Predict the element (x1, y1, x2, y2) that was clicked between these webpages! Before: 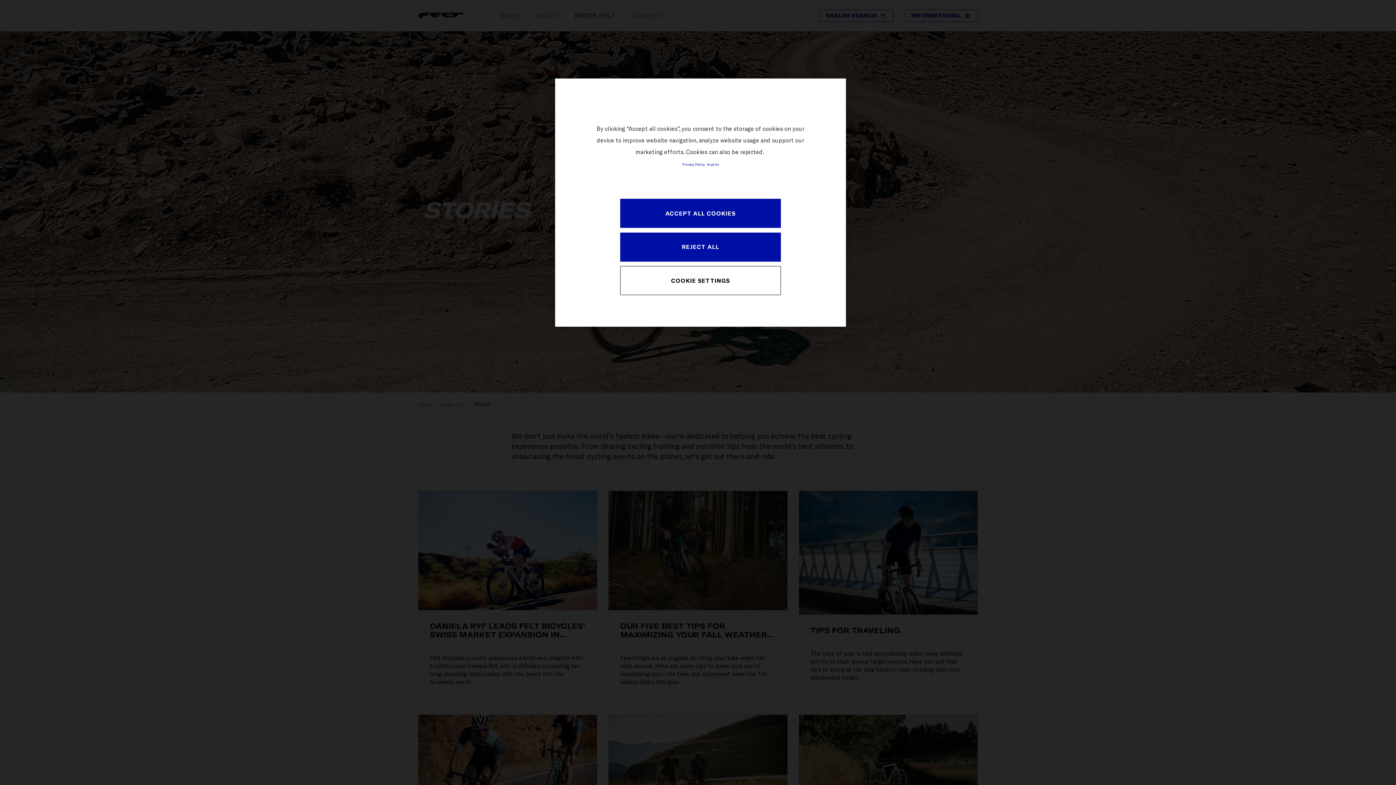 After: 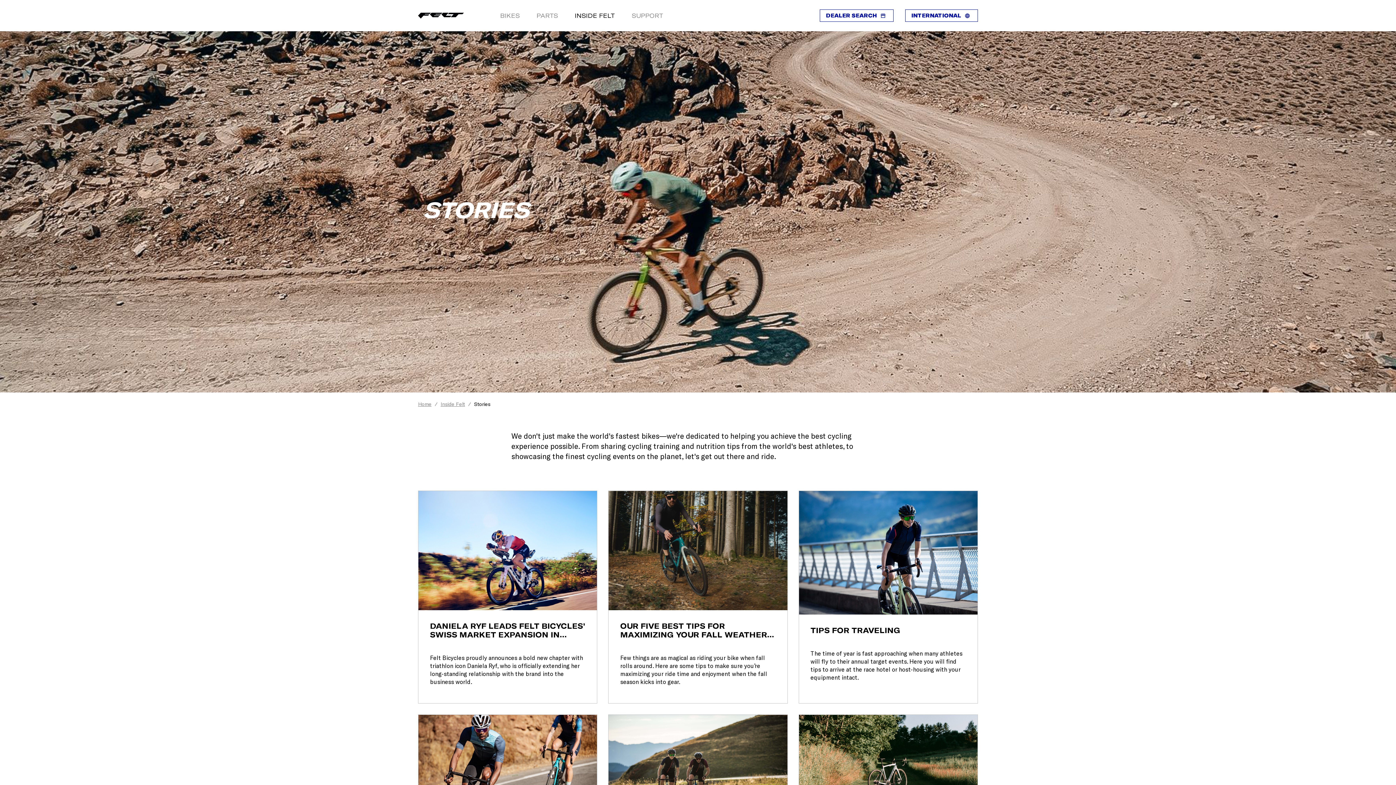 Action: bbox: (620, 199, 781, 228) label: ACCEPT ALL COOKIES